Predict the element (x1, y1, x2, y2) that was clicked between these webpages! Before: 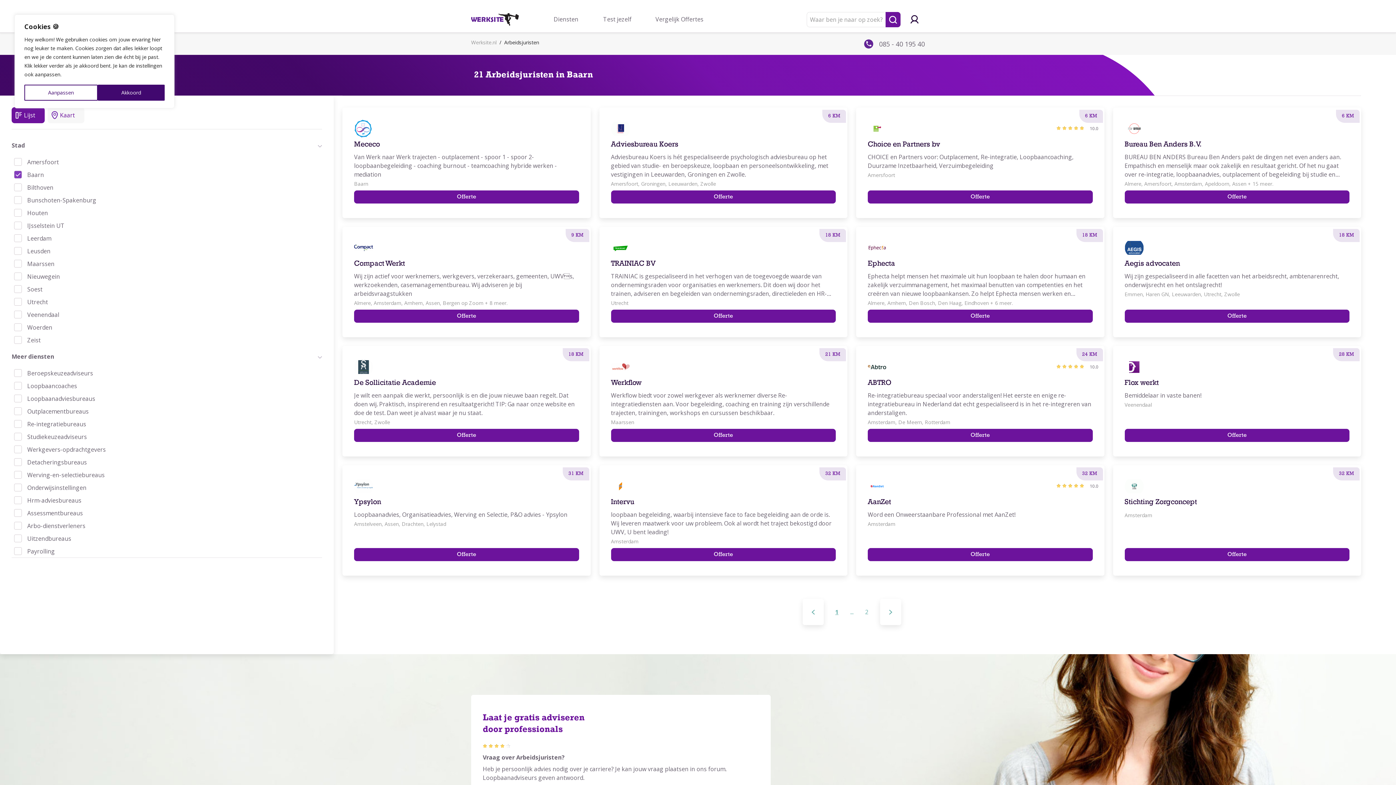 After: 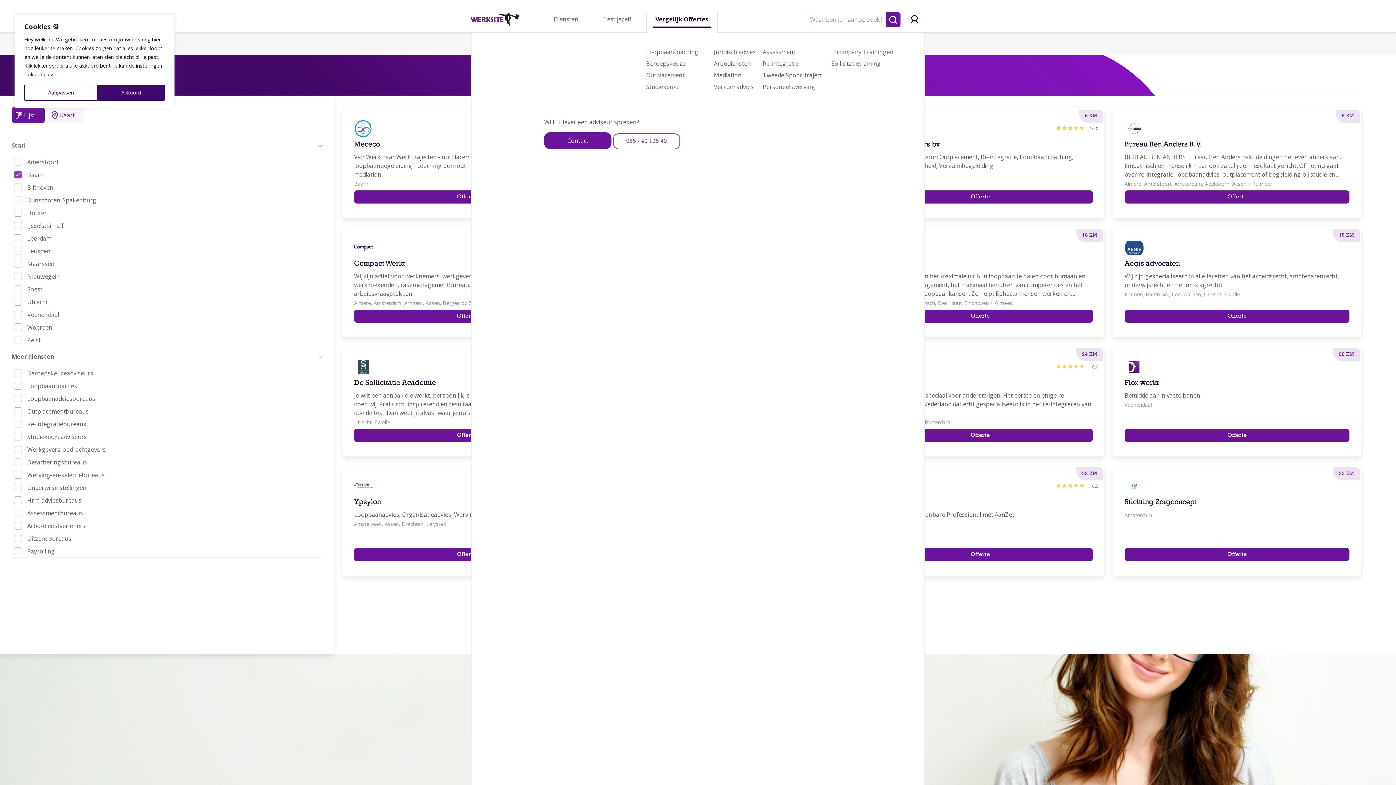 Action: label: Vergelijk Offertes bbox: (646, 12, 712, 28)